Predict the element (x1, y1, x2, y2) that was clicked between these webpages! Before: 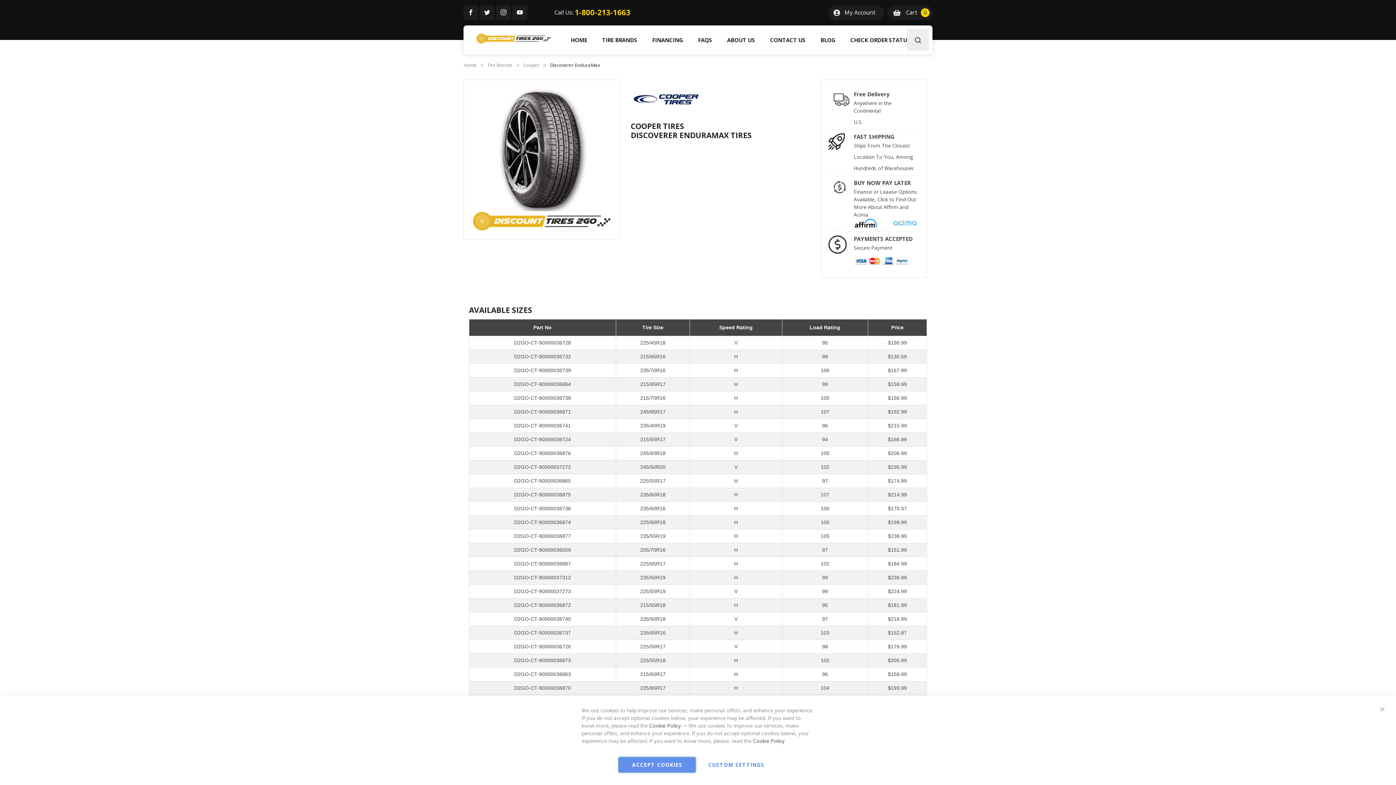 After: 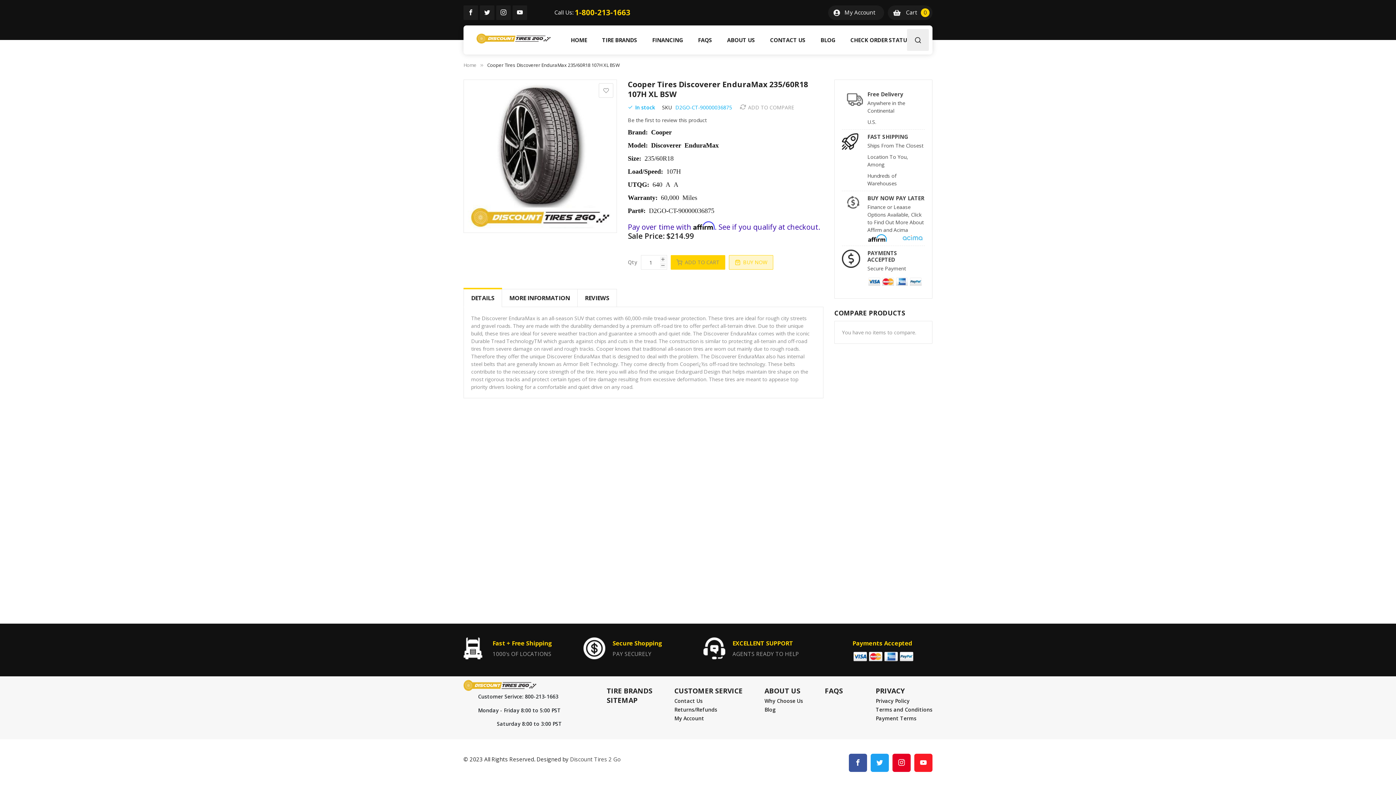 Action: bbox: (514, 491, 571, 497) label: D2GO-CT-90000036875